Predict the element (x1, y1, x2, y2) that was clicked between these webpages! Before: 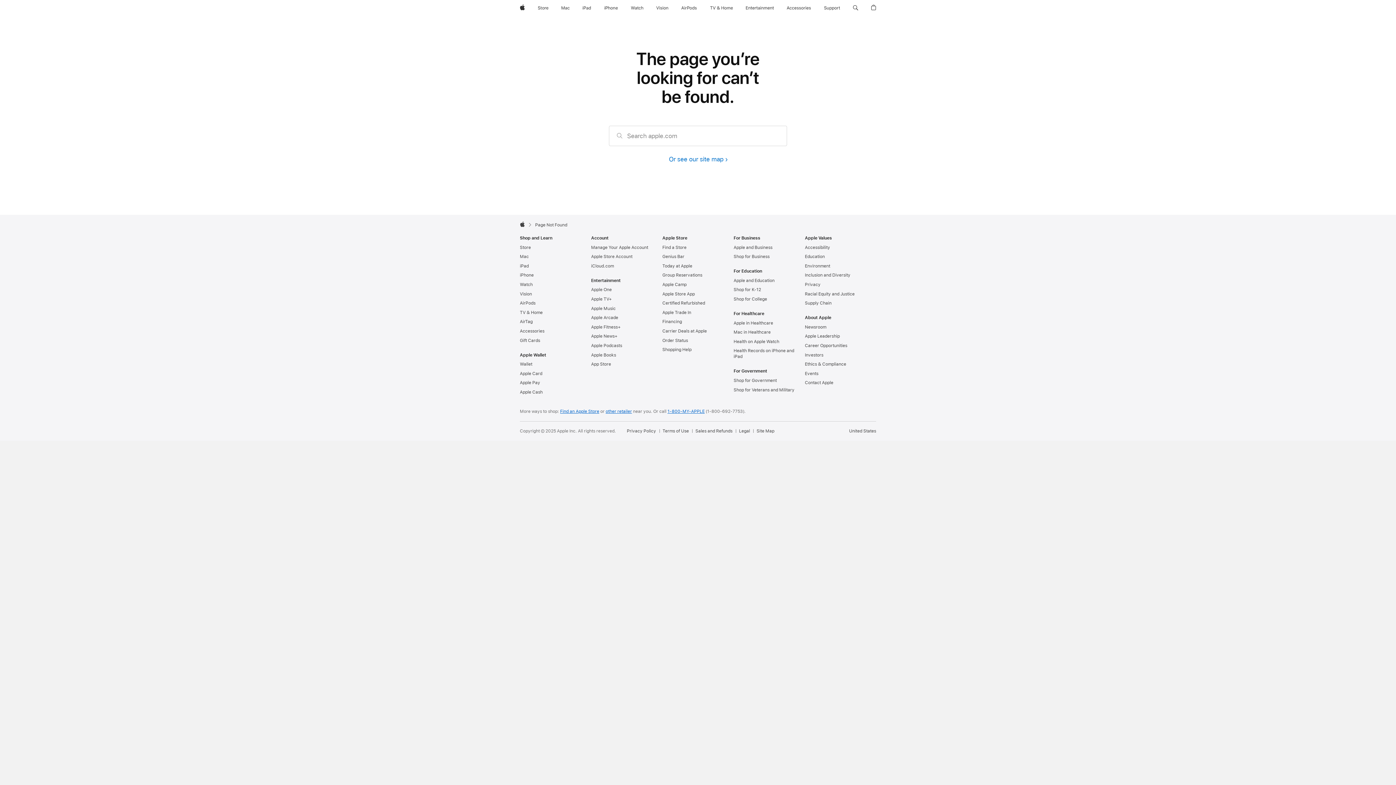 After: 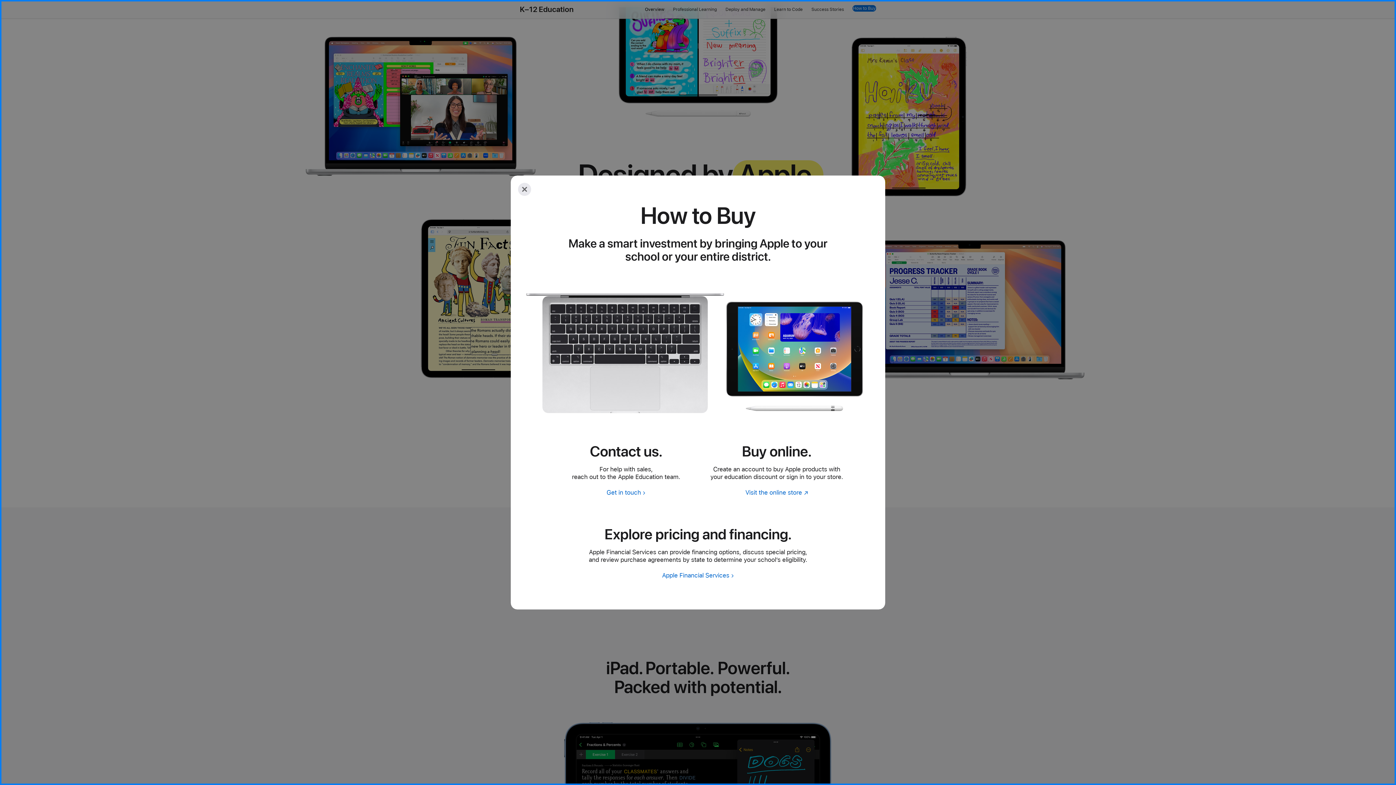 Action: bbox: (733, 287, 761, 292) label: Shop for K-12